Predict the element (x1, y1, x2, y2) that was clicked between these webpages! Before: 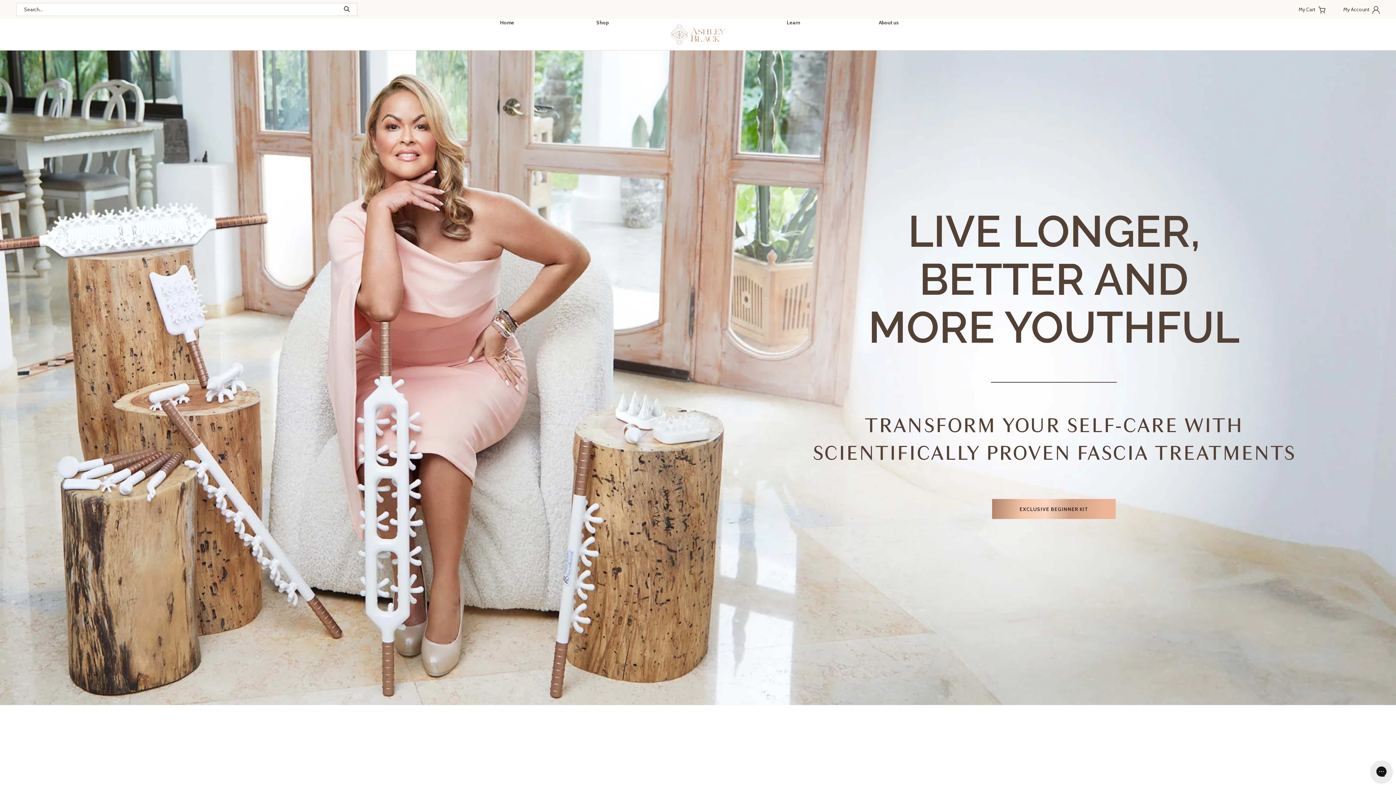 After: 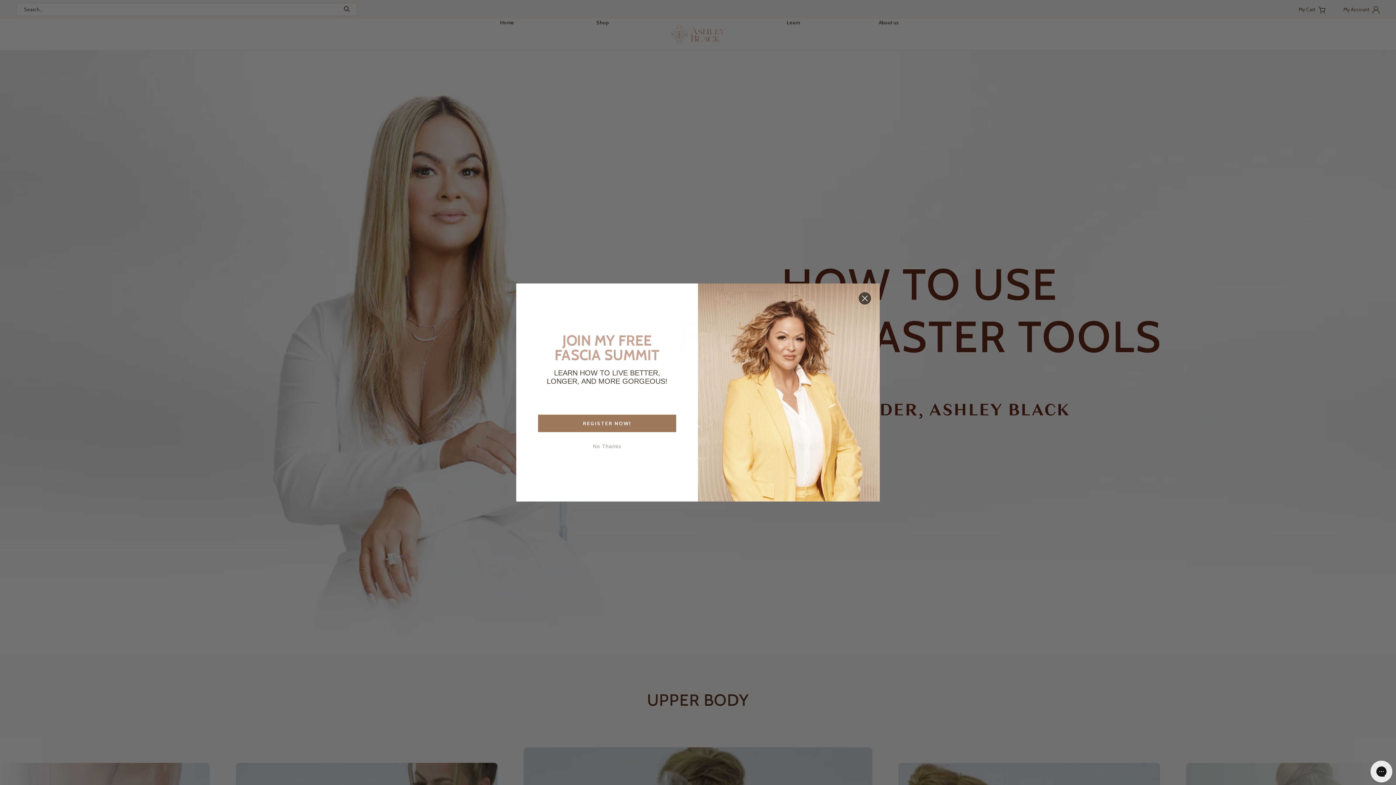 Action: bbox: (786, 18, 800, 50) label: Learn